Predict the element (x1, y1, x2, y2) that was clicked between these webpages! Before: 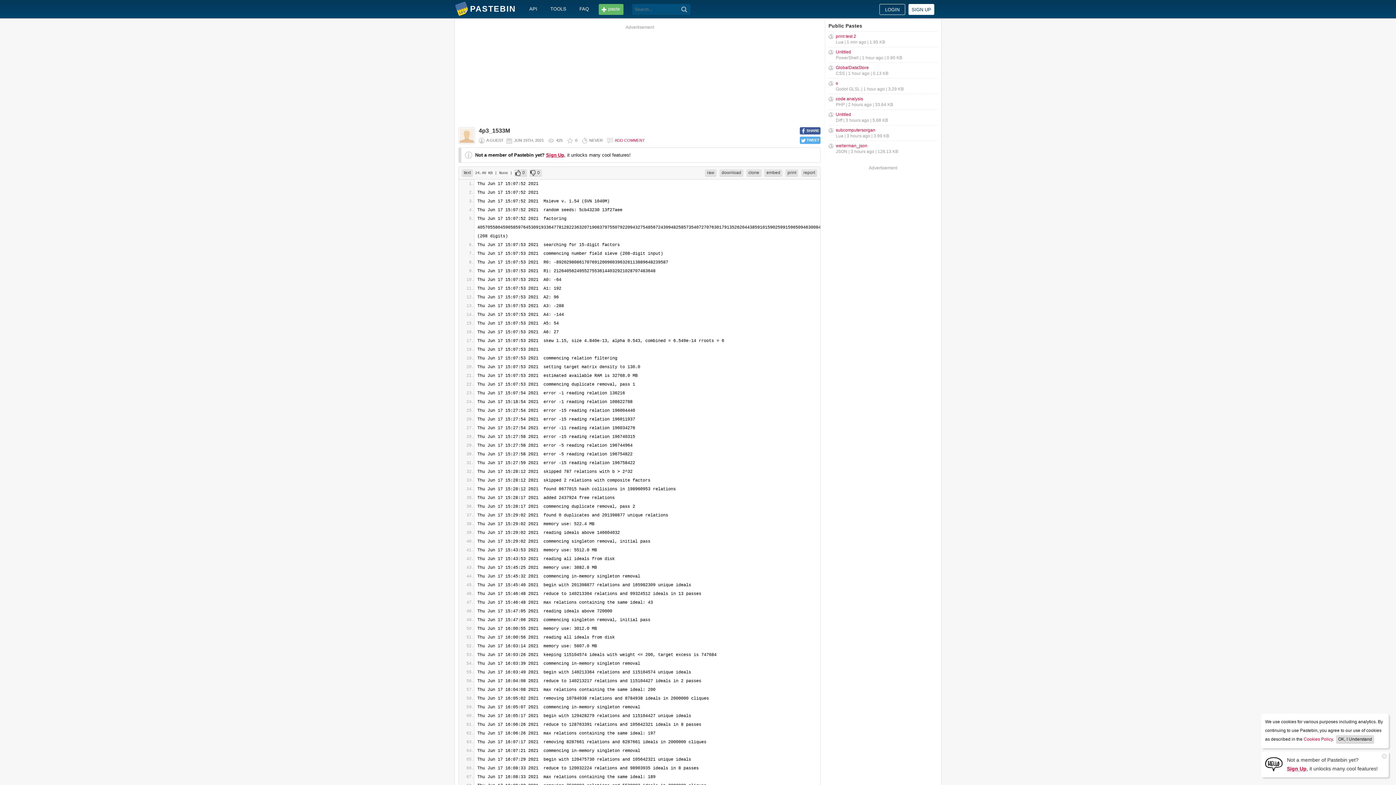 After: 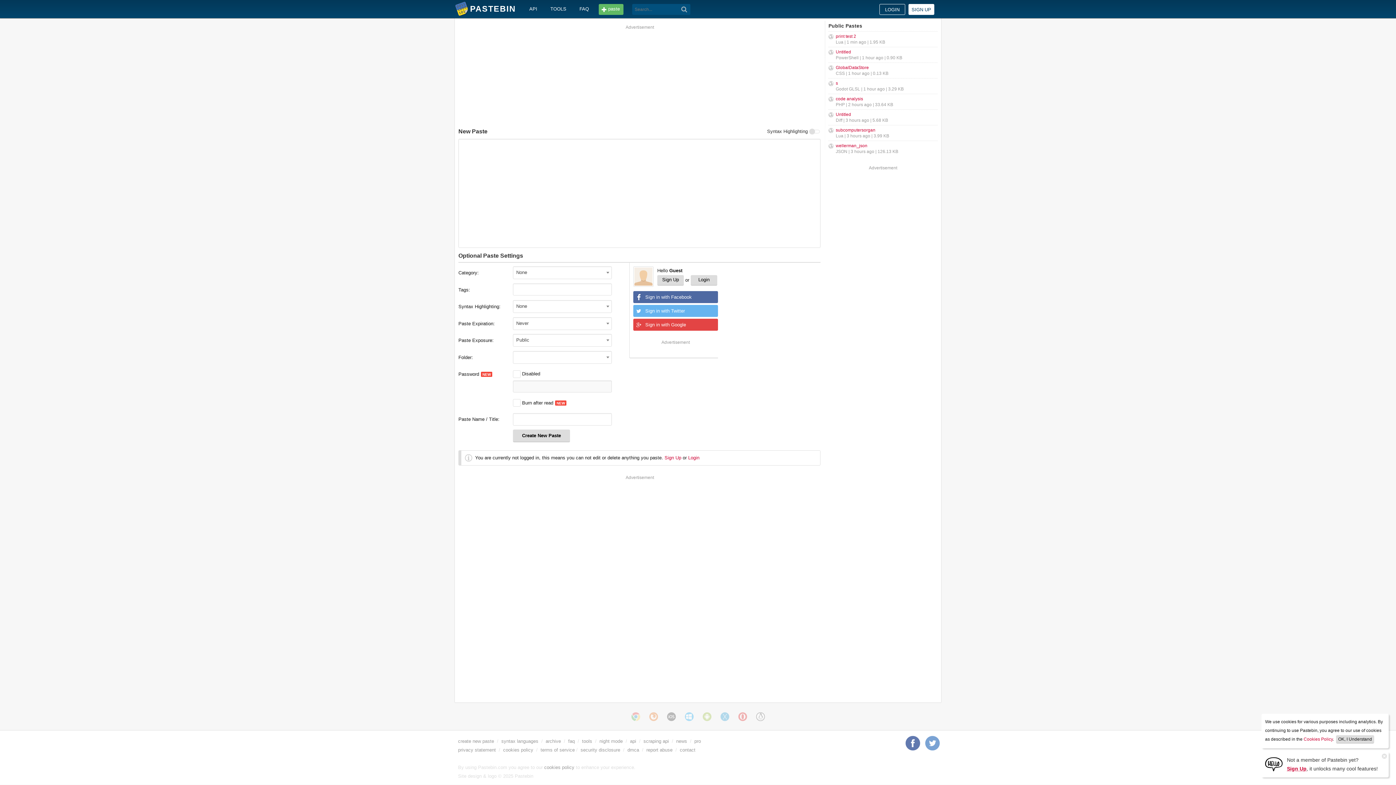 Action: bbox: (598, 4, 623, 14) label: paste